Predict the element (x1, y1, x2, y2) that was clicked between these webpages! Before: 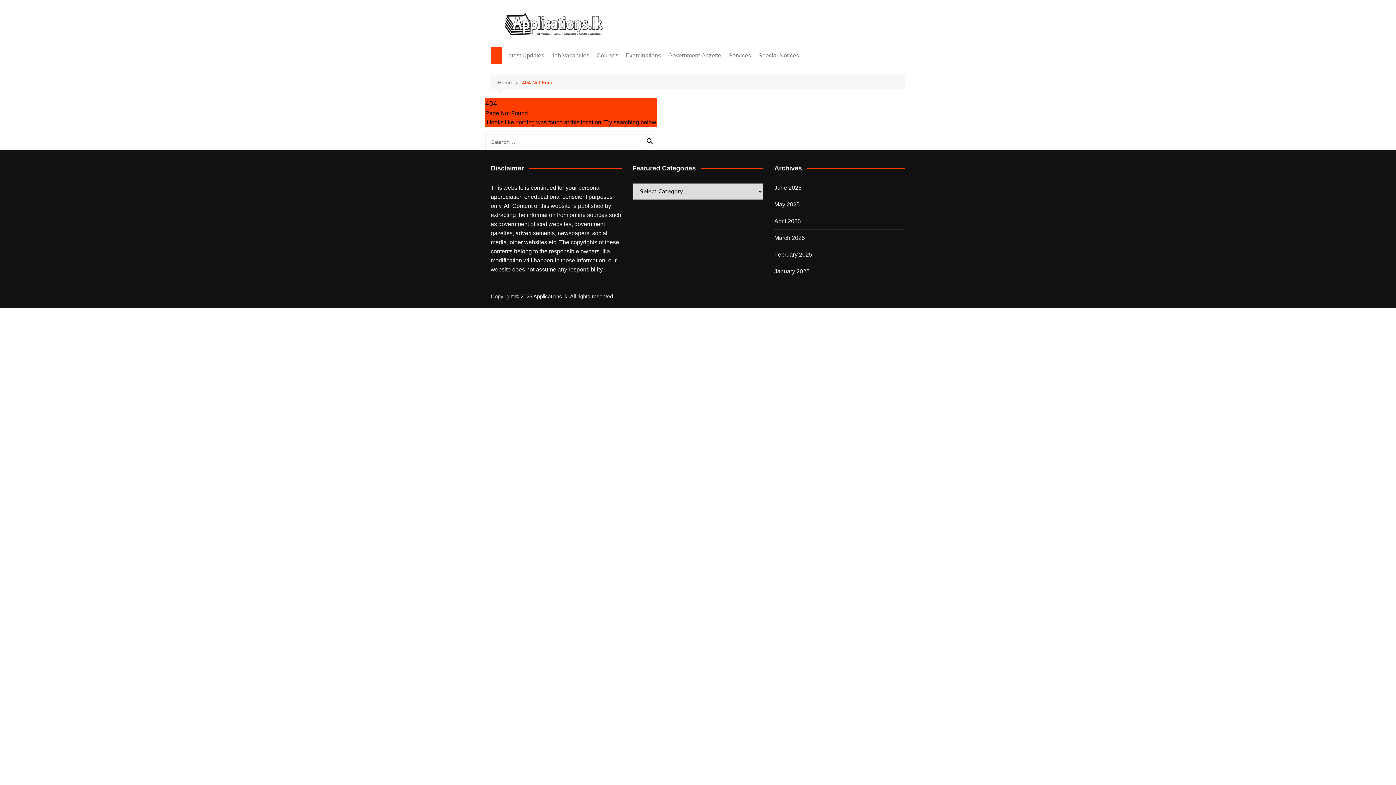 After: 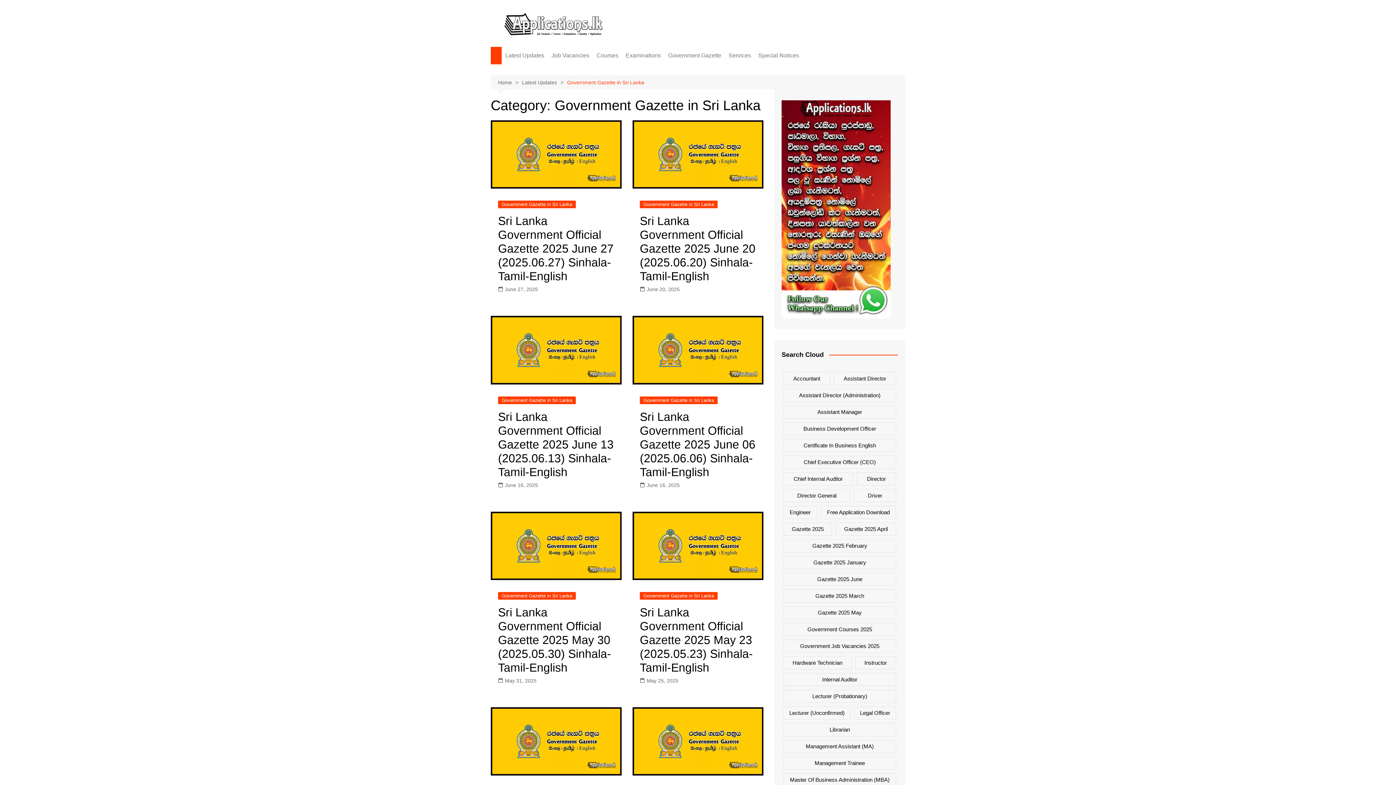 Action: label: Government Gazette bbox: (664, 46, 725, 64)